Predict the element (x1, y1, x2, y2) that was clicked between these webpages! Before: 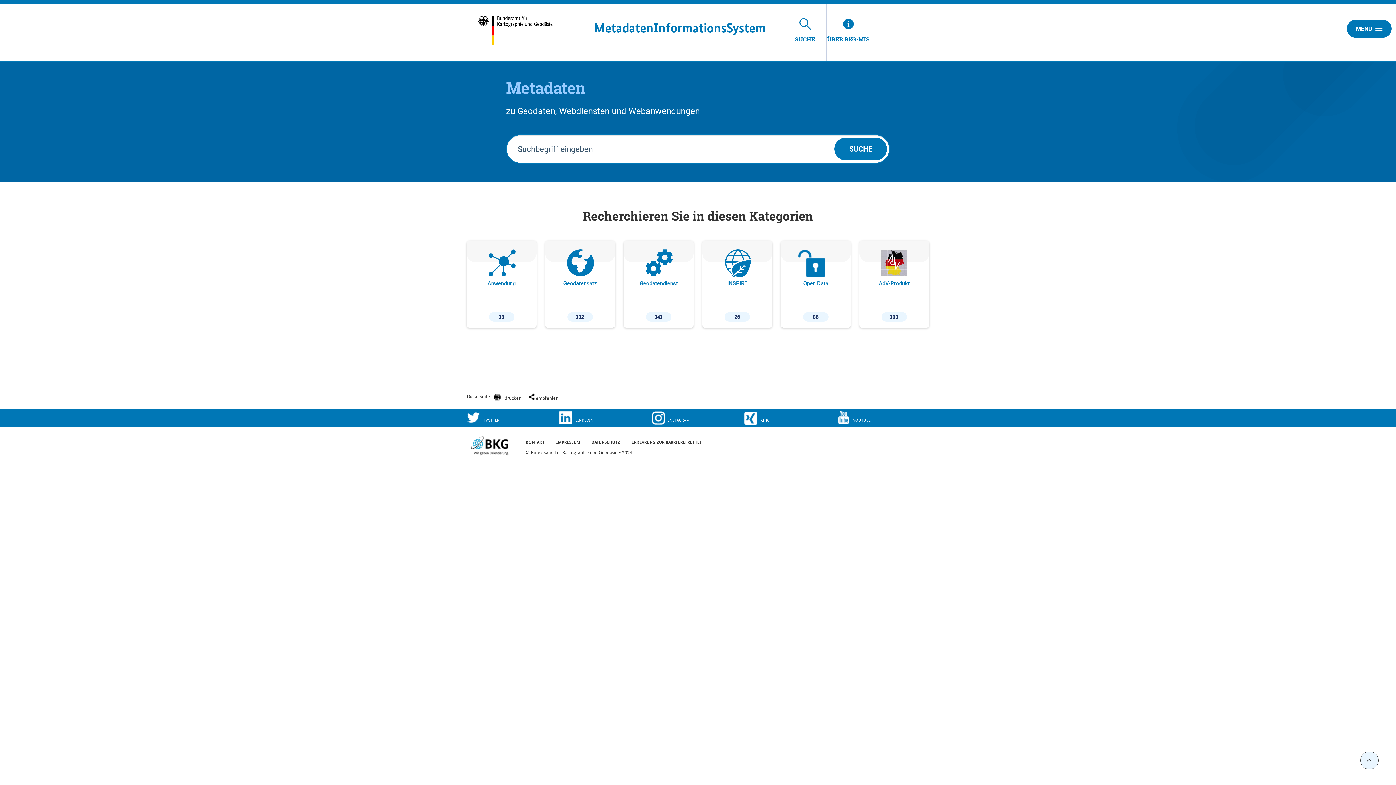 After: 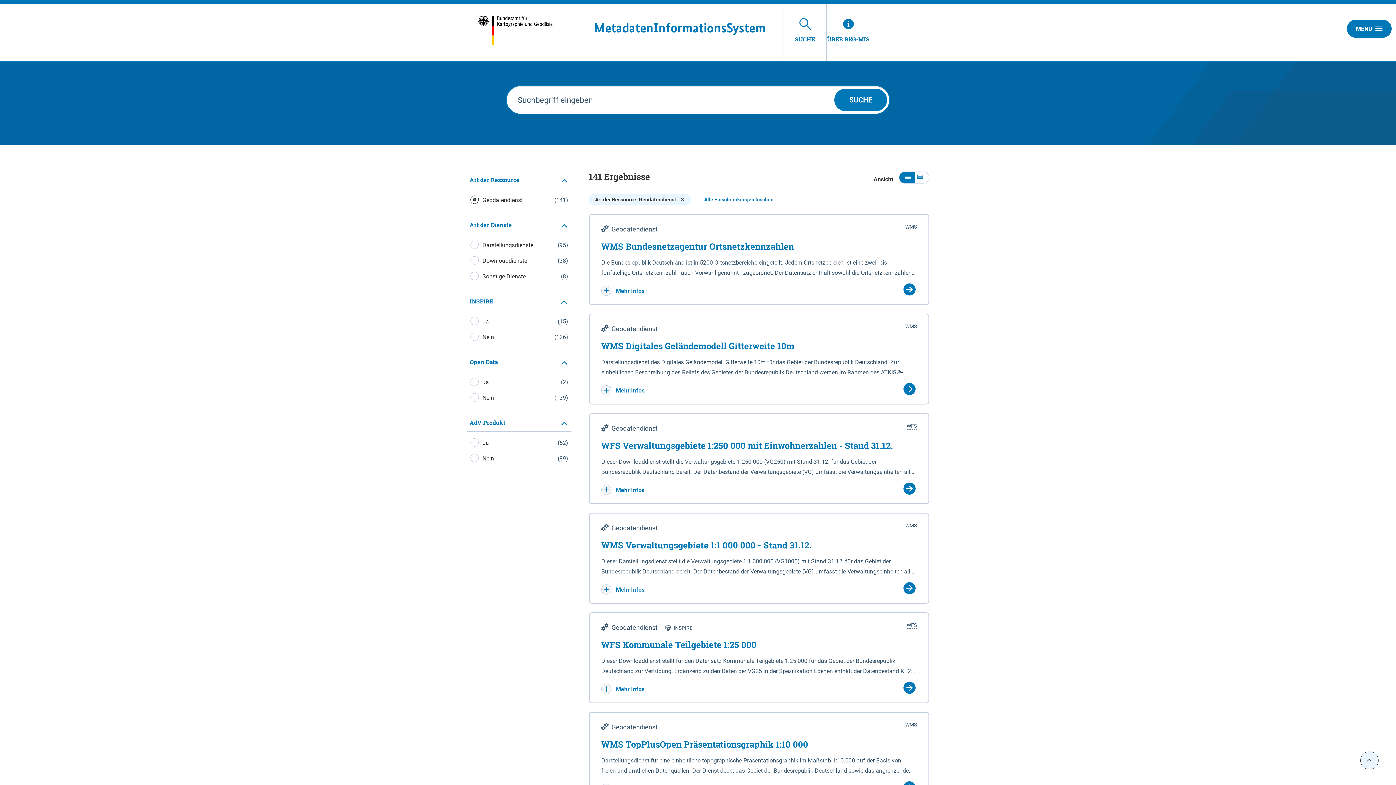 Action: label: Geodatendienst
141 bbox: (624, 240, 693, 328)